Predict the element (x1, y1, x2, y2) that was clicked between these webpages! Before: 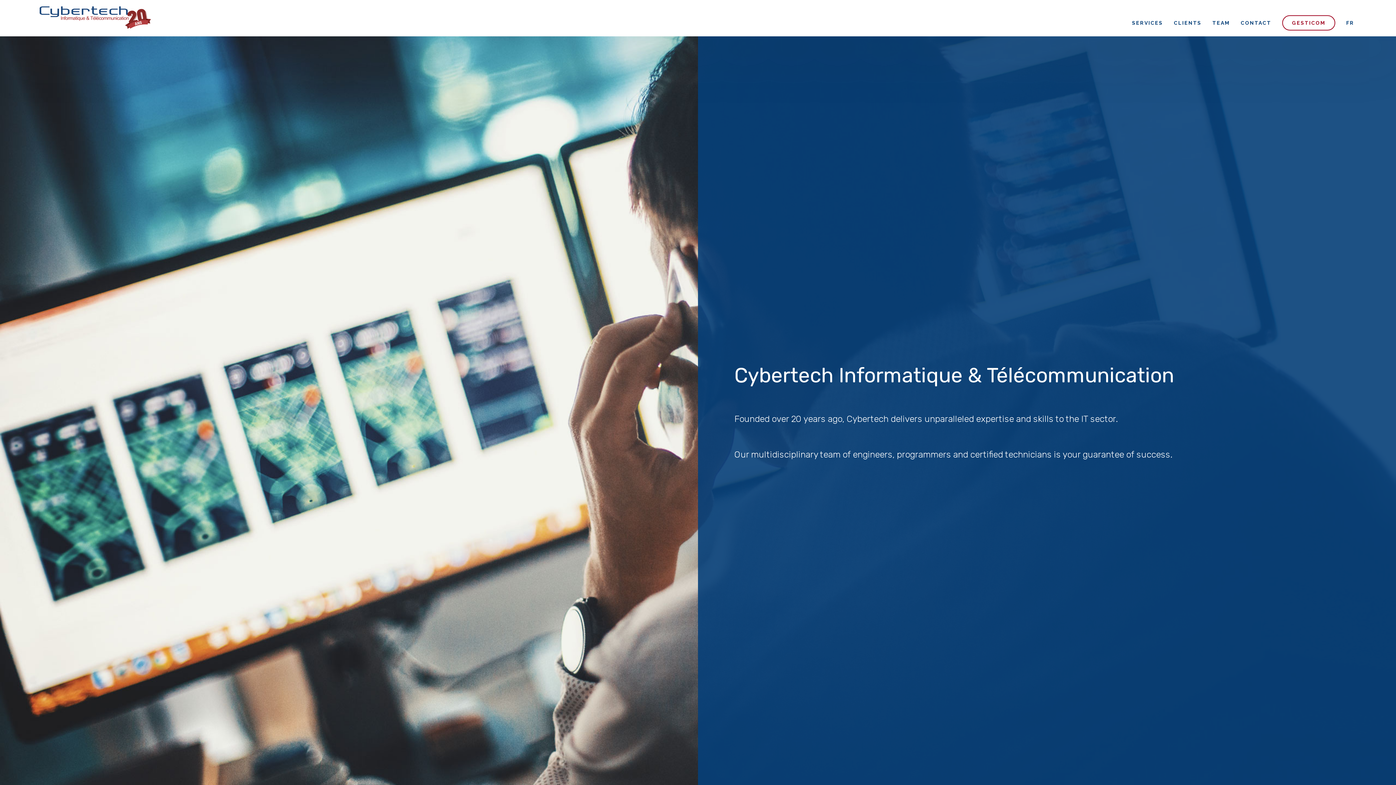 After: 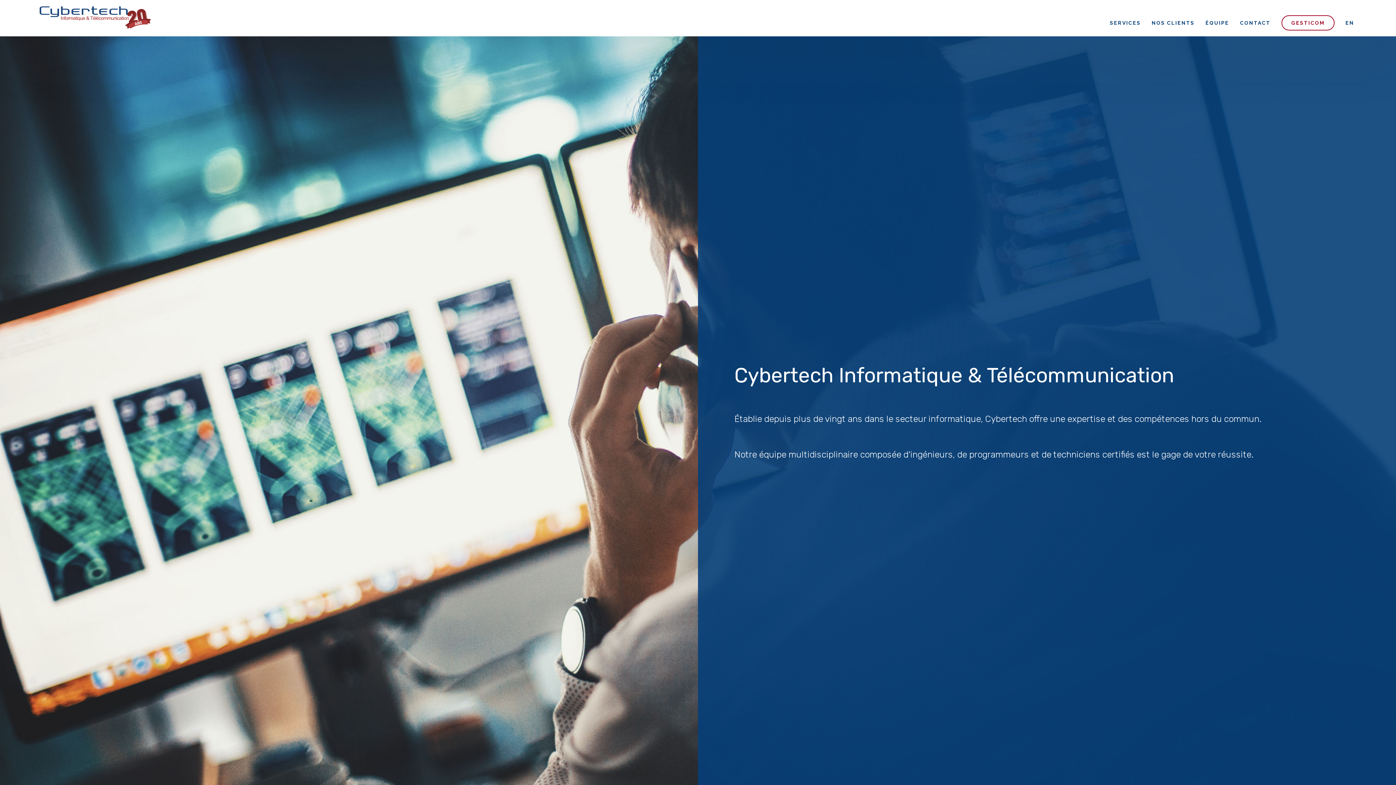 Action: label: FR bbox: (1341, 14, 1360, 30)